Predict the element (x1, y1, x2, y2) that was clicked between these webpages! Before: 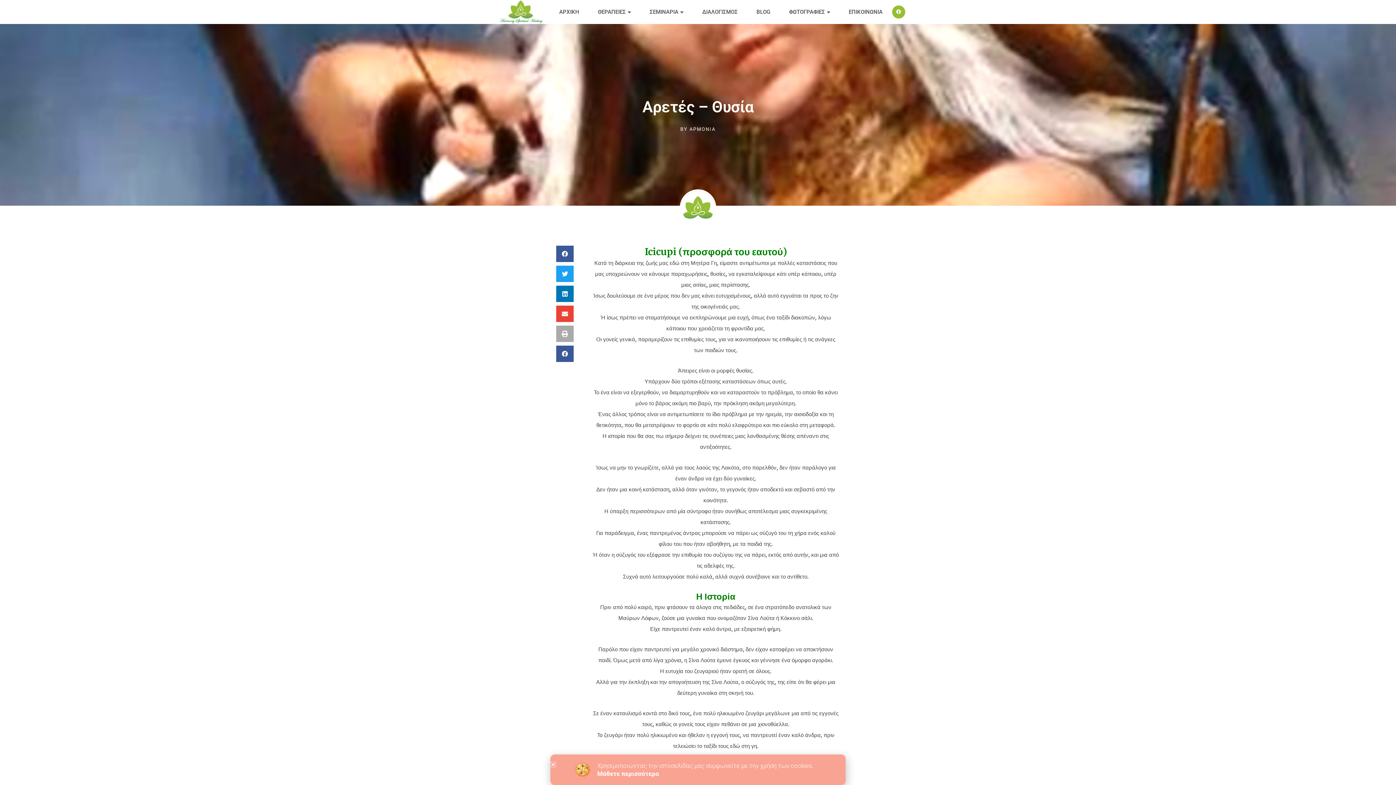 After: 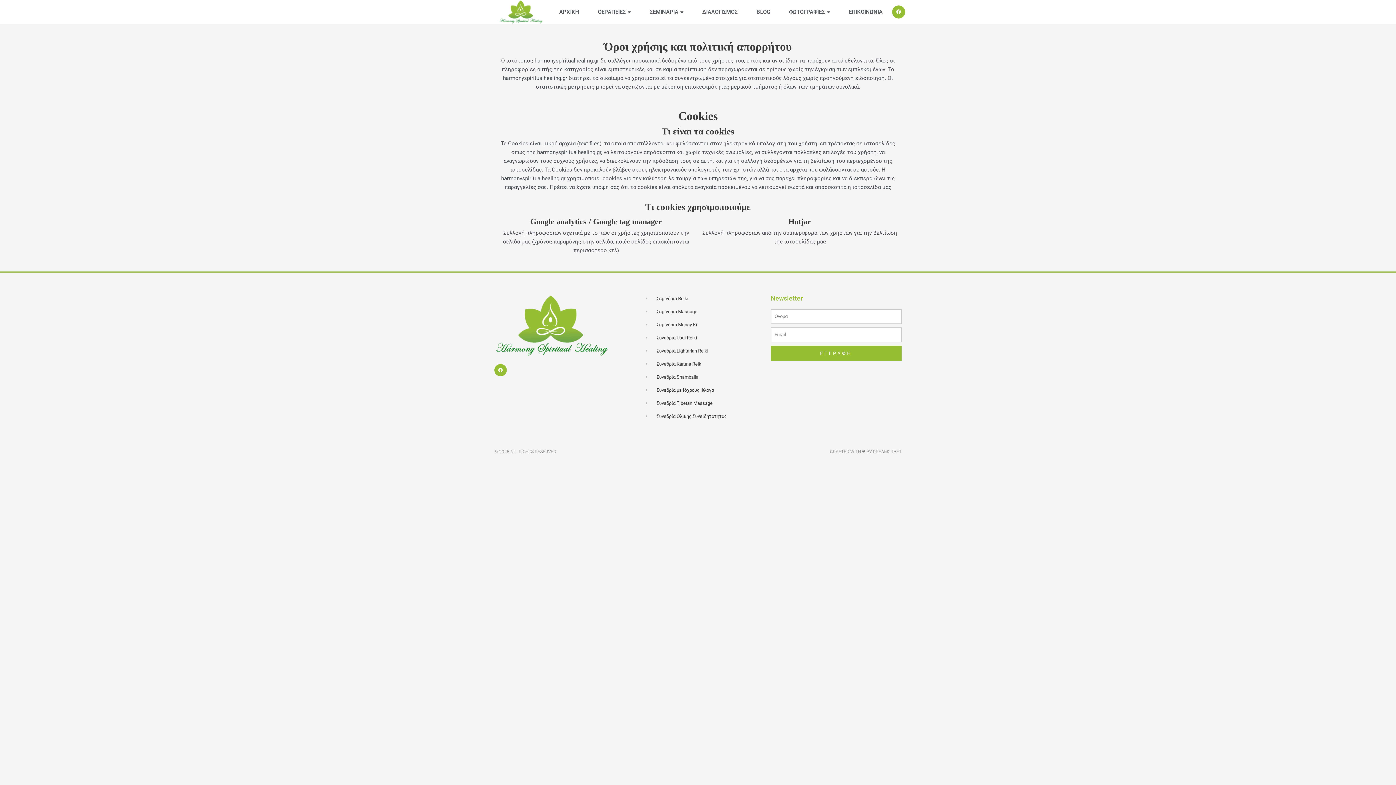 Action: label: Μάθετε περισσότερα bbox: (597, 770, 659, 777)